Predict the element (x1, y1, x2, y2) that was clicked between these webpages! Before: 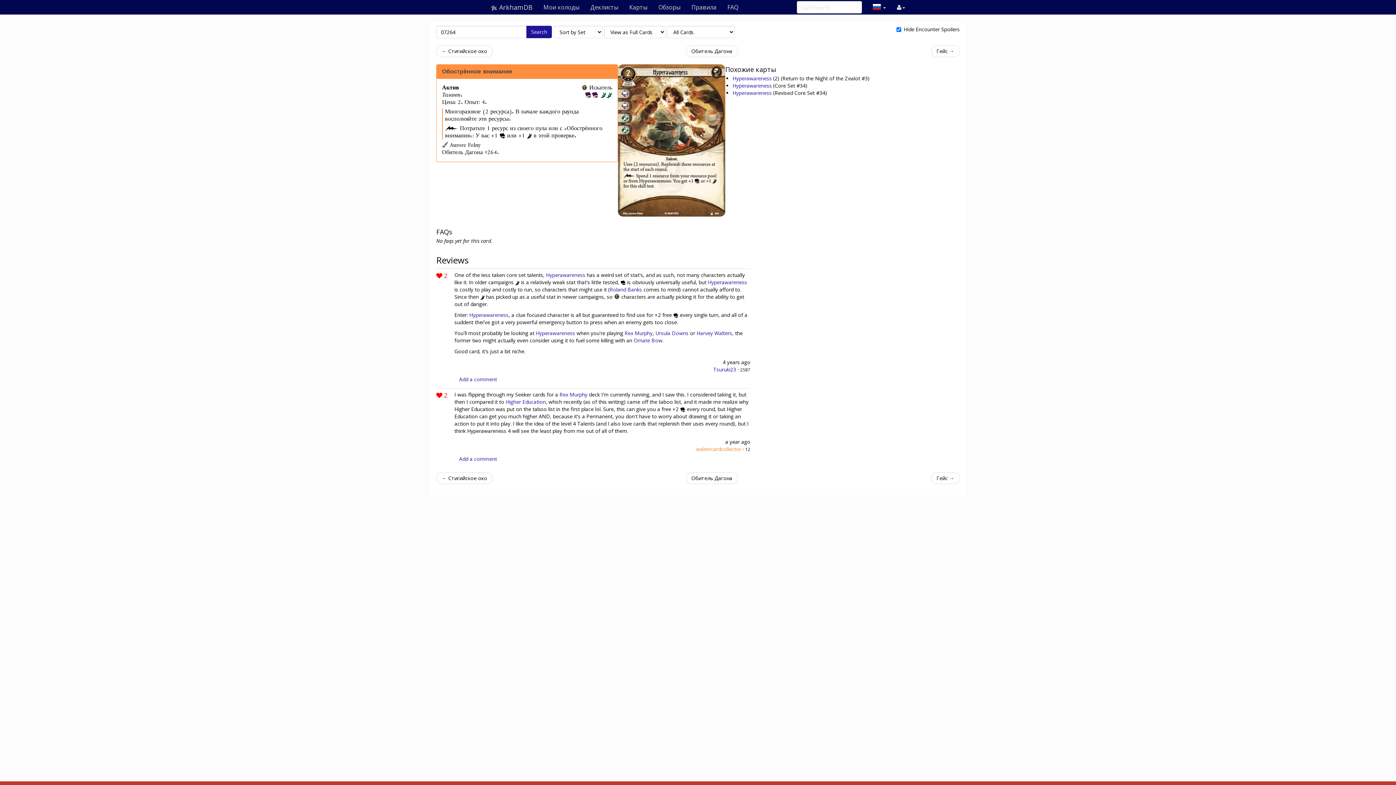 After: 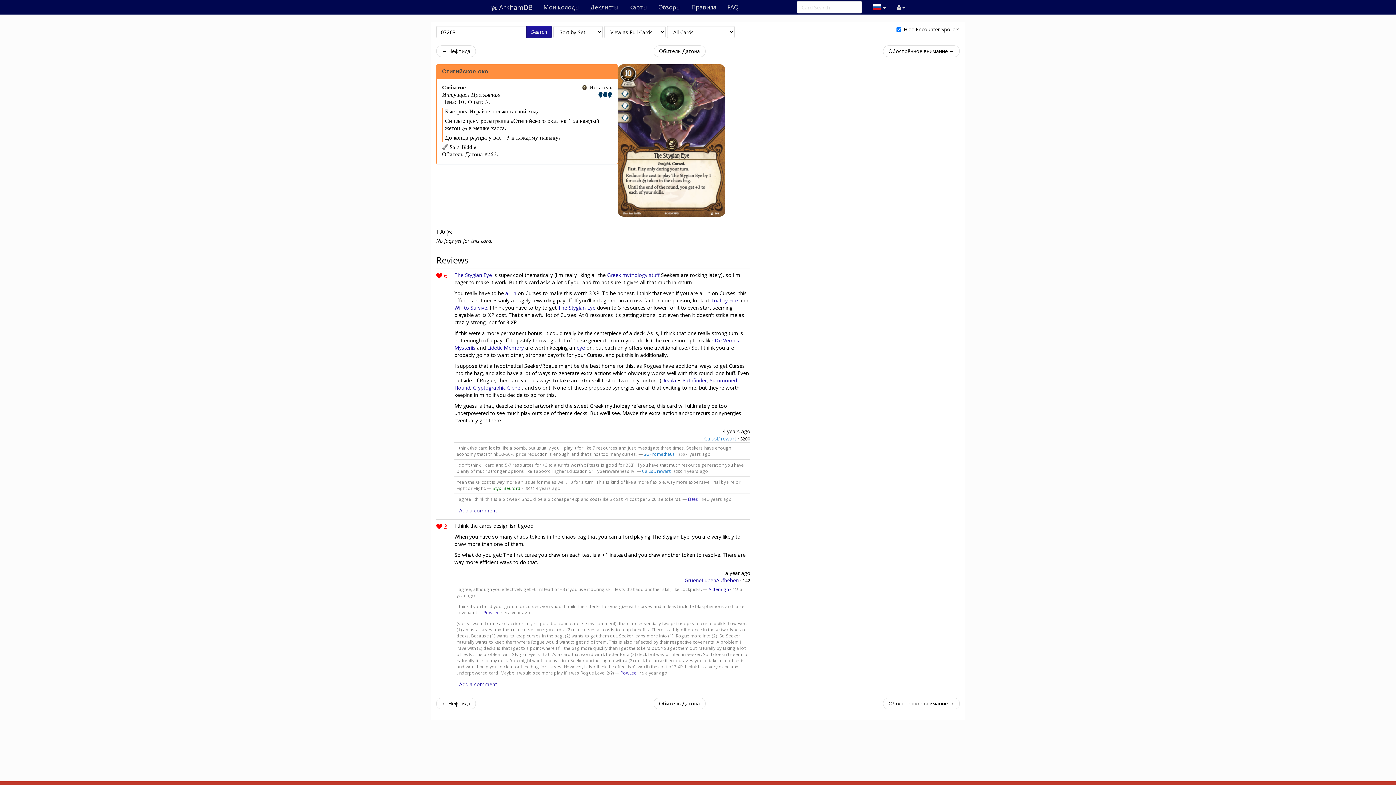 Action: label: ← Стигийское око bbox: (436, 472, 492, 484)